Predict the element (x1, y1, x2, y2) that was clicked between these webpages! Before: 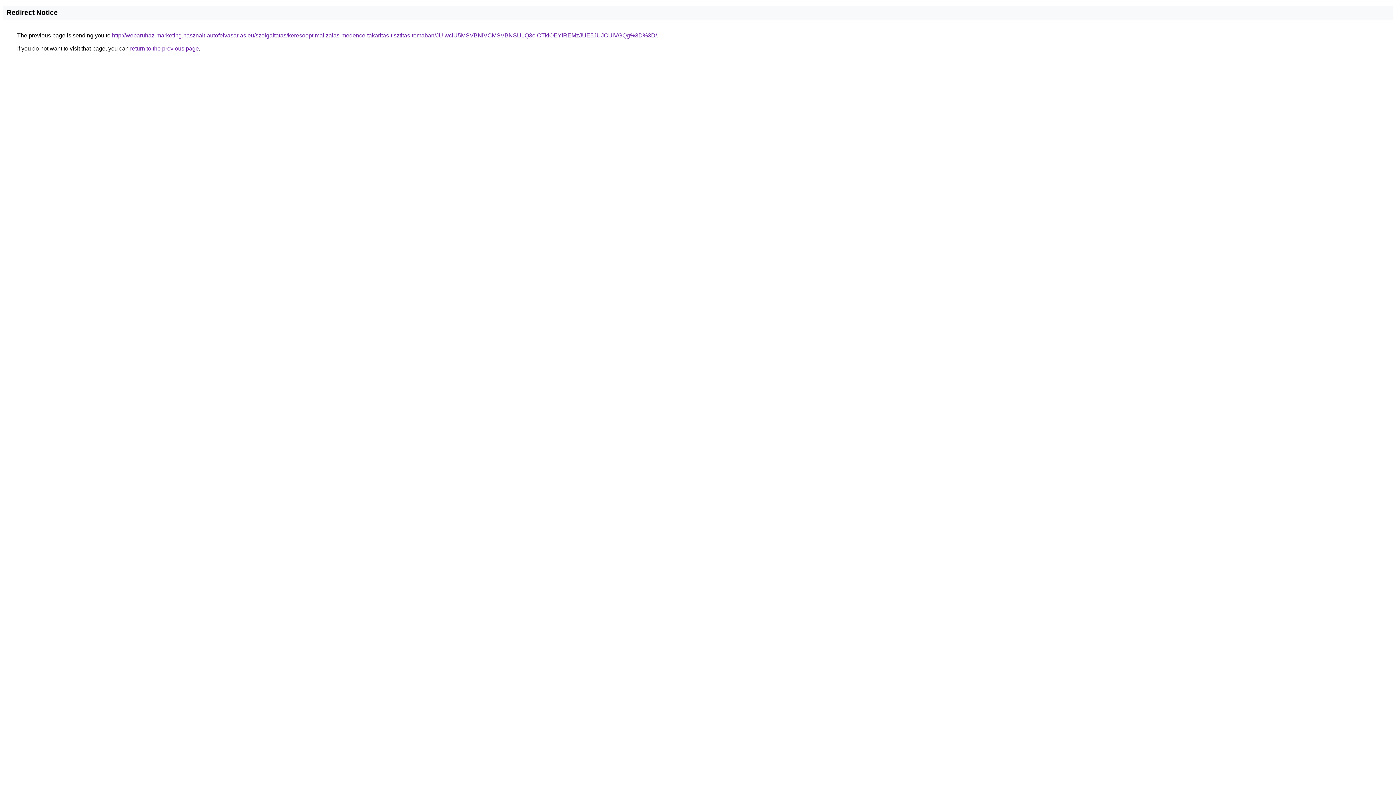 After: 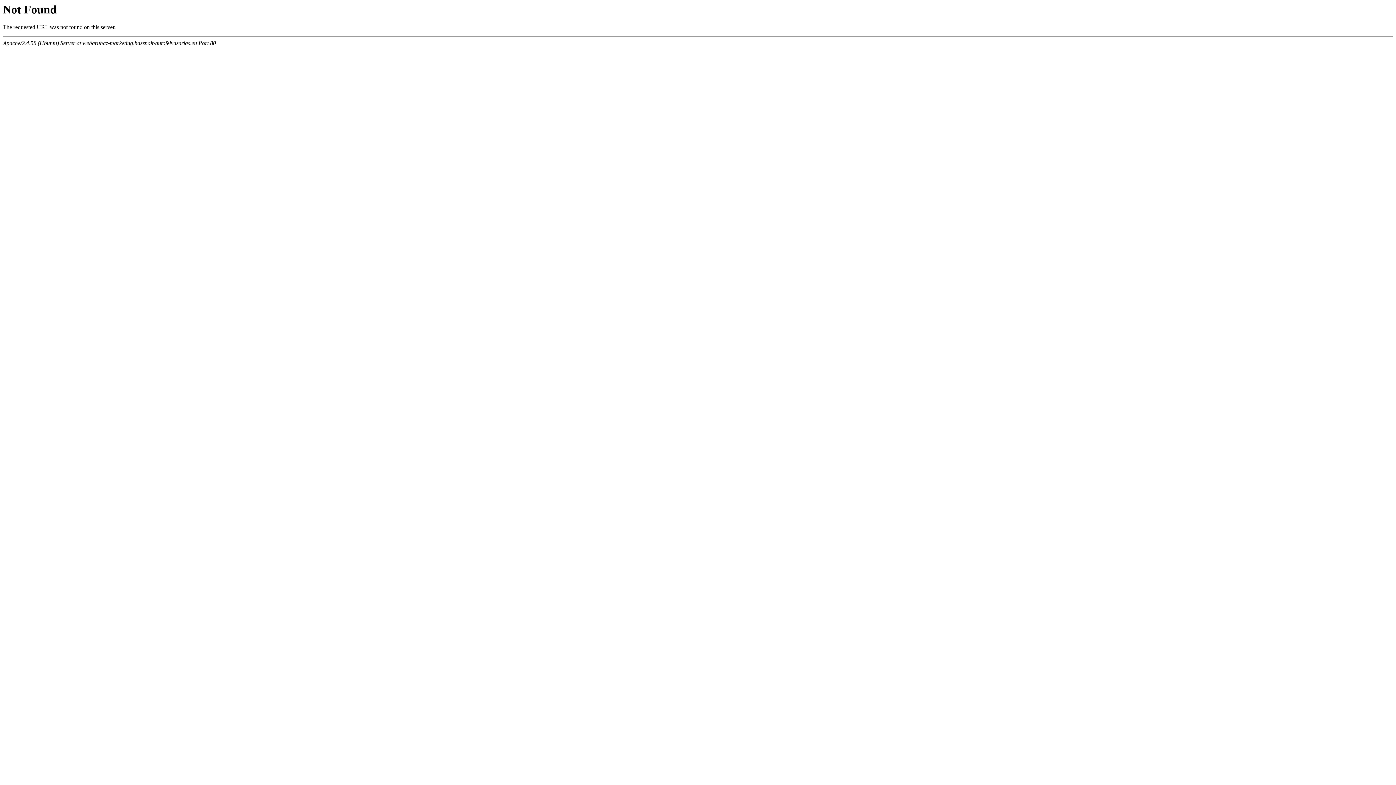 Action: bbox: (112, 32, 657, 38) label: http://webaruhaz-marketing.hasznalt-autofelvasarlas.eu/szolgaltatas/keresooptimalizalas-medence-takaritas-tisztitas-temaban/JUIwciU5MSVBNiVCMSVBNSU1Q3olOTklOEYlREMzJUE5JUJCUiVGQg%3D%3D/